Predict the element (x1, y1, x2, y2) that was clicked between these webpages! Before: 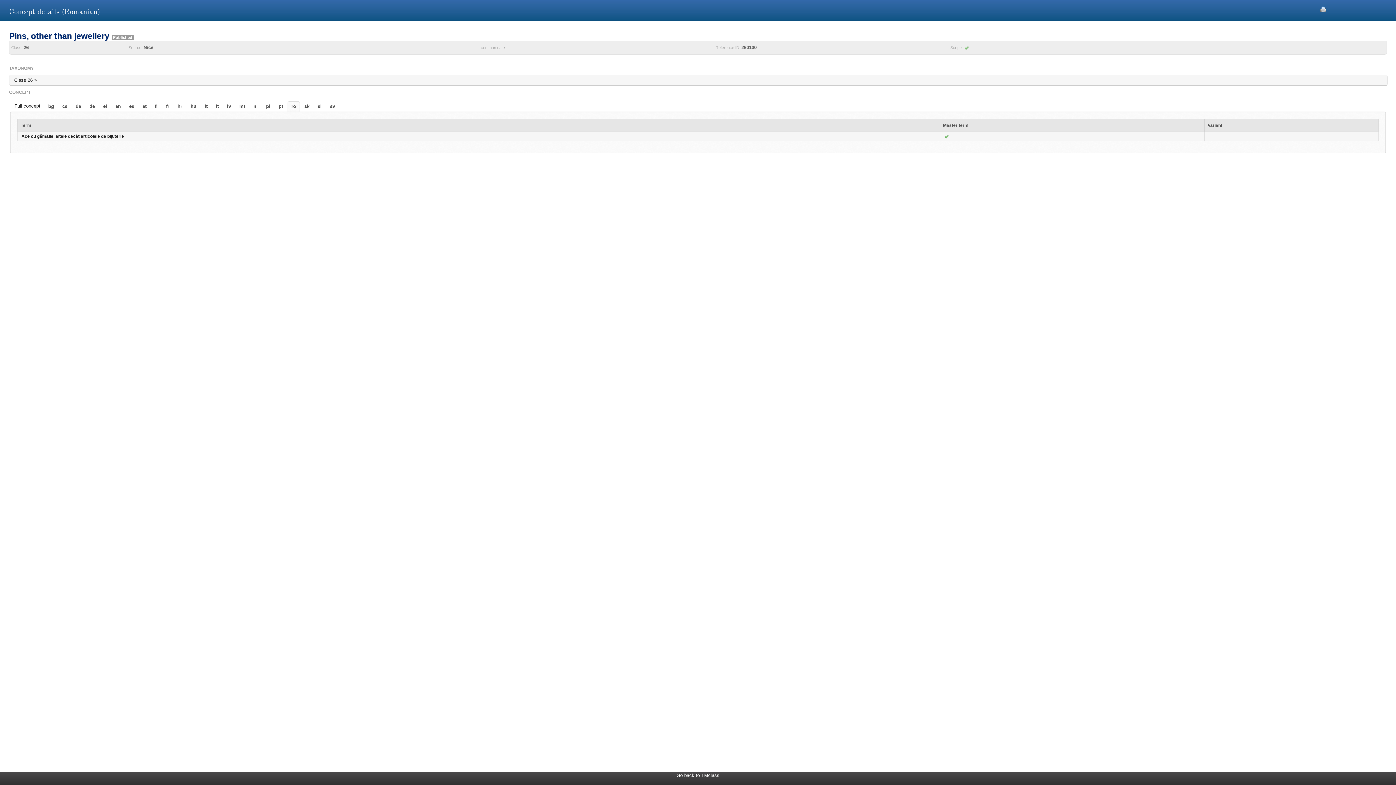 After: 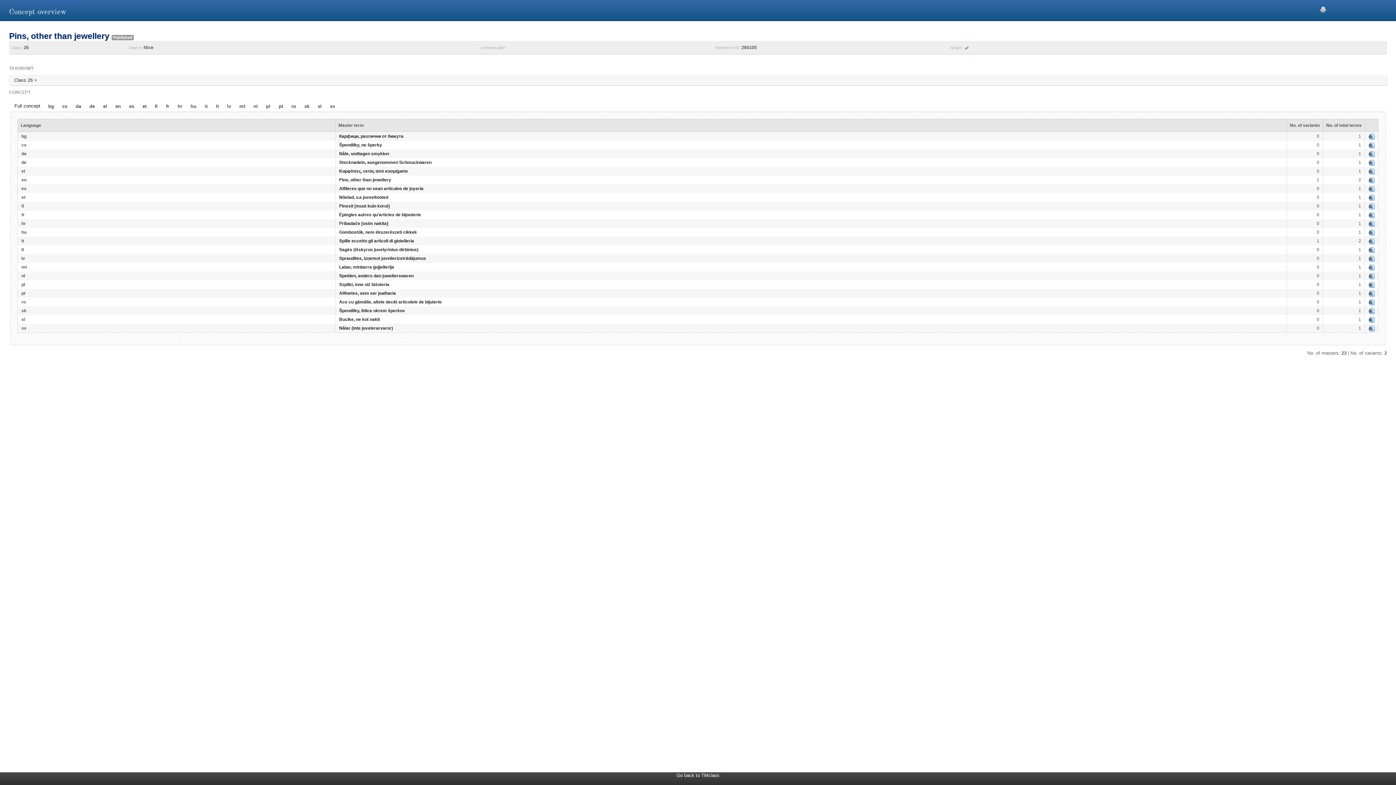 Action: label: Full concept bbox: (11, 101, 43, 111)